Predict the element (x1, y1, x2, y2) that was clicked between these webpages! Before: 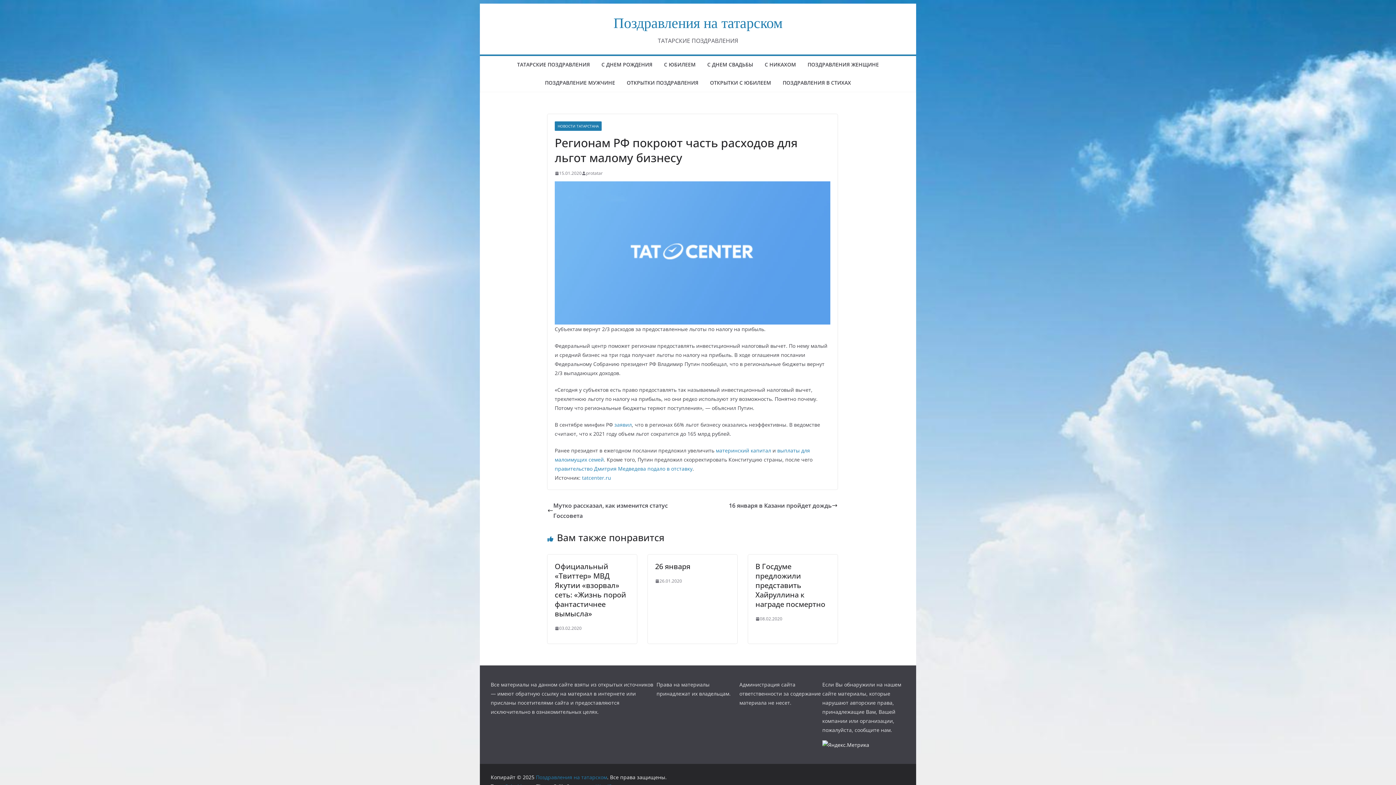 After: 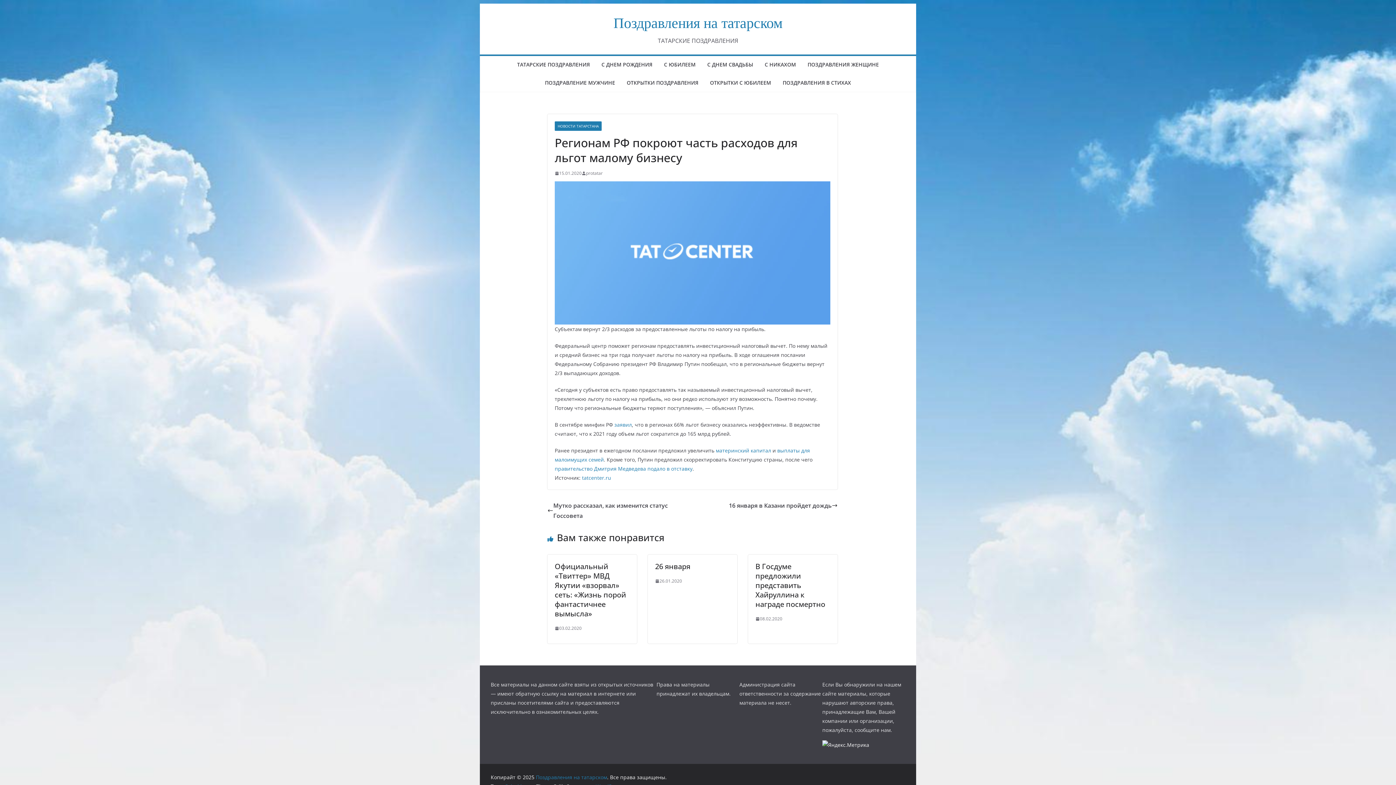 Action: label: правительство Дмитрия Медведева подало в отставку bbox: (554, 465, 692, 472)